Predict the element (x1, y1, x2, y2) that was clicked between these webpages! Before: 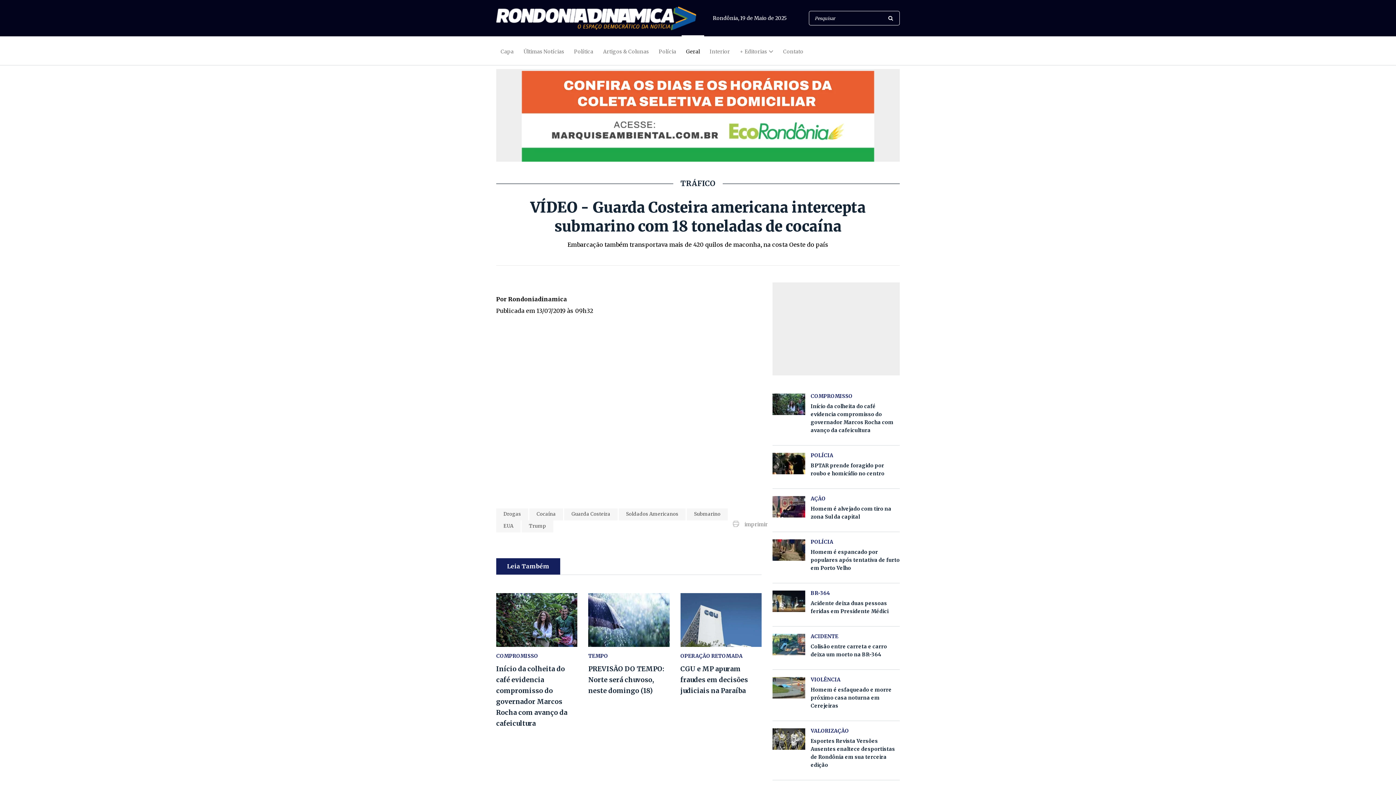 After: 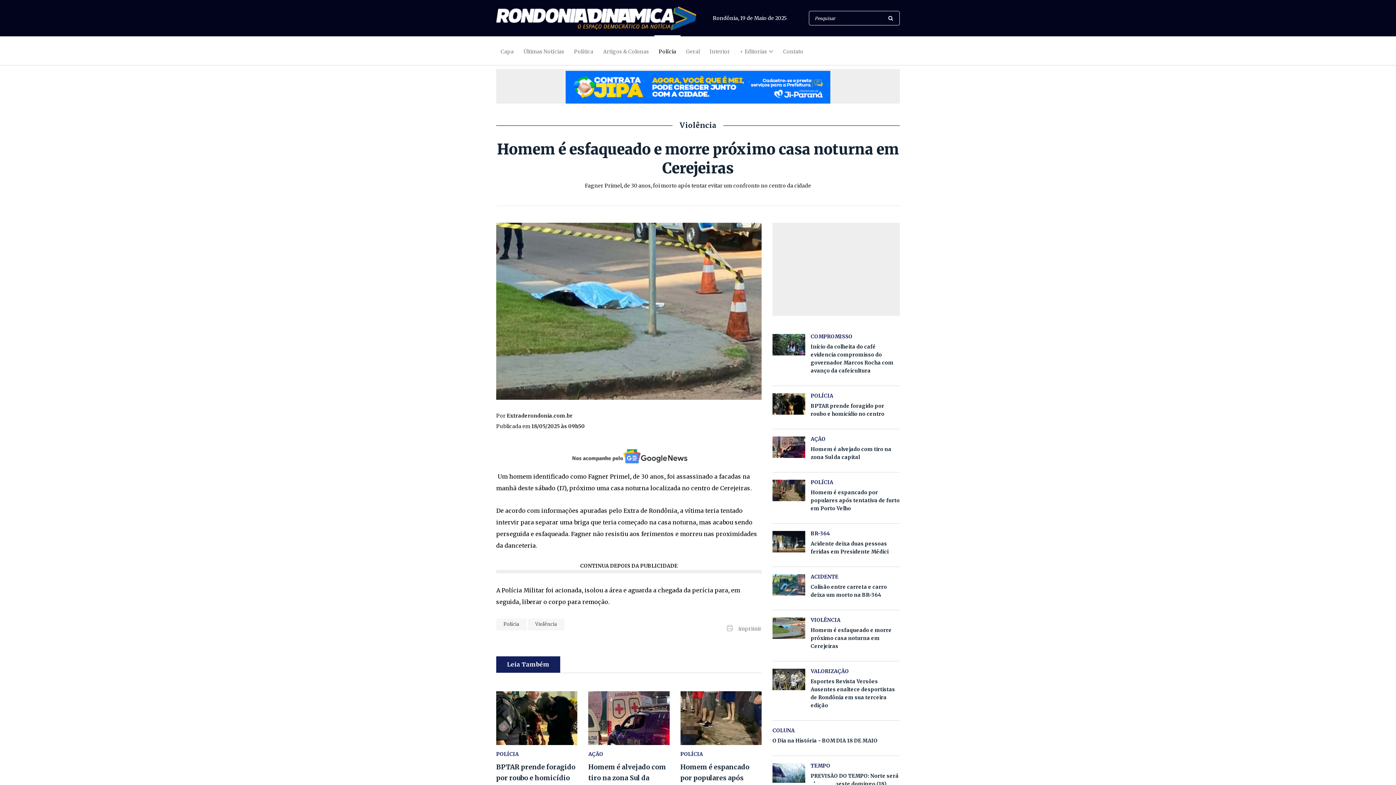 Action: label: VIOLÊNCIA bbox: (810, 677, 900, 682)